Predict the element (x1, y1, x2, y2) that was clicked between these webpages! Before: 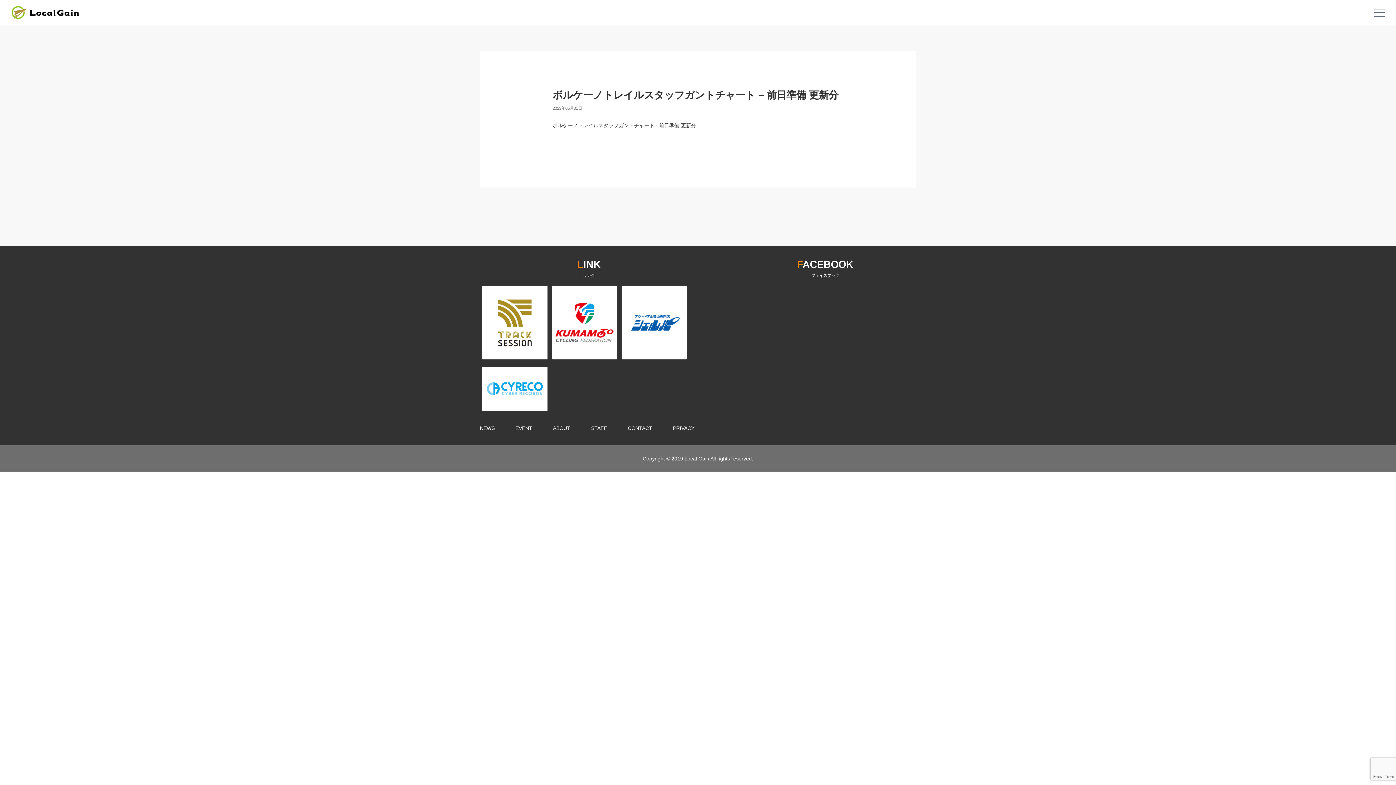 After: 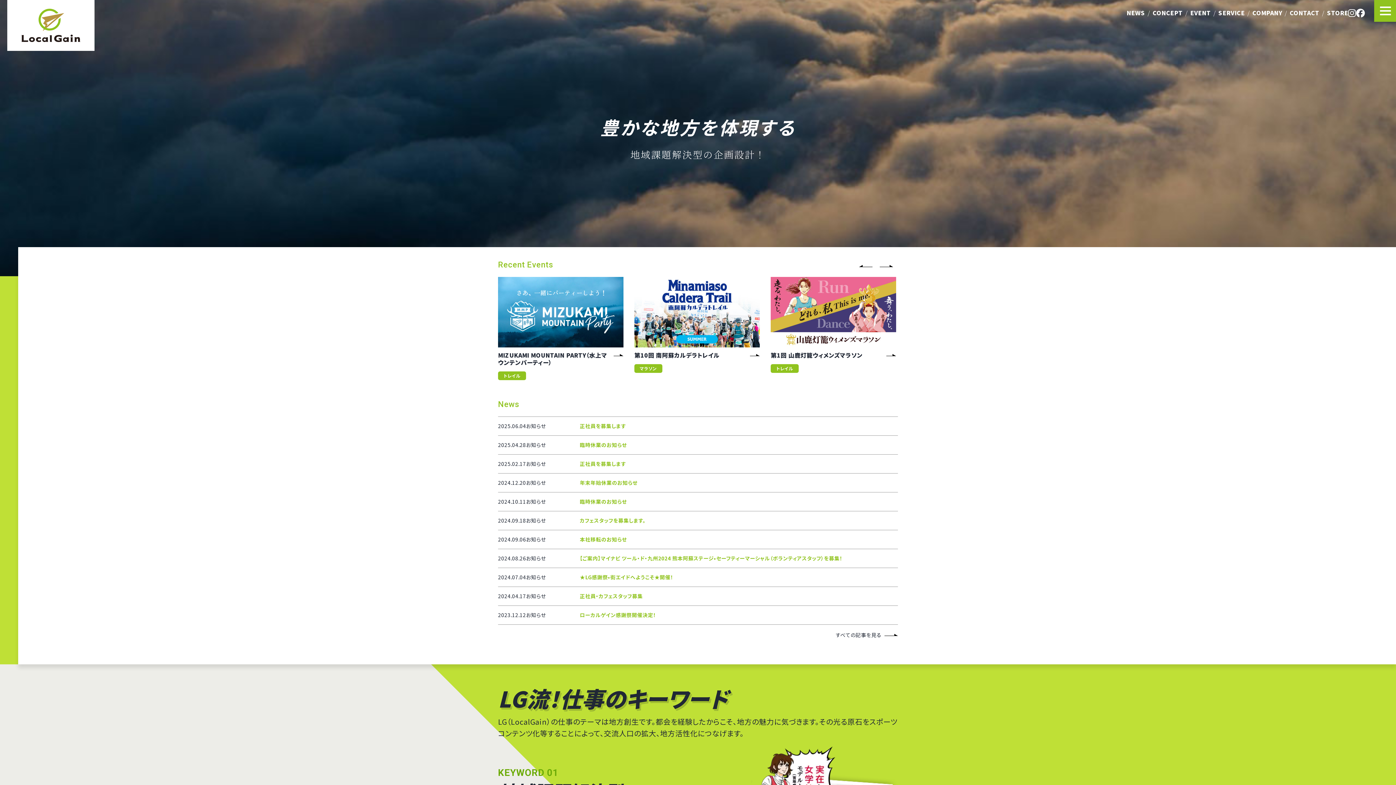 Action: label: EVENT bbox: (515, 425, 532, 431)